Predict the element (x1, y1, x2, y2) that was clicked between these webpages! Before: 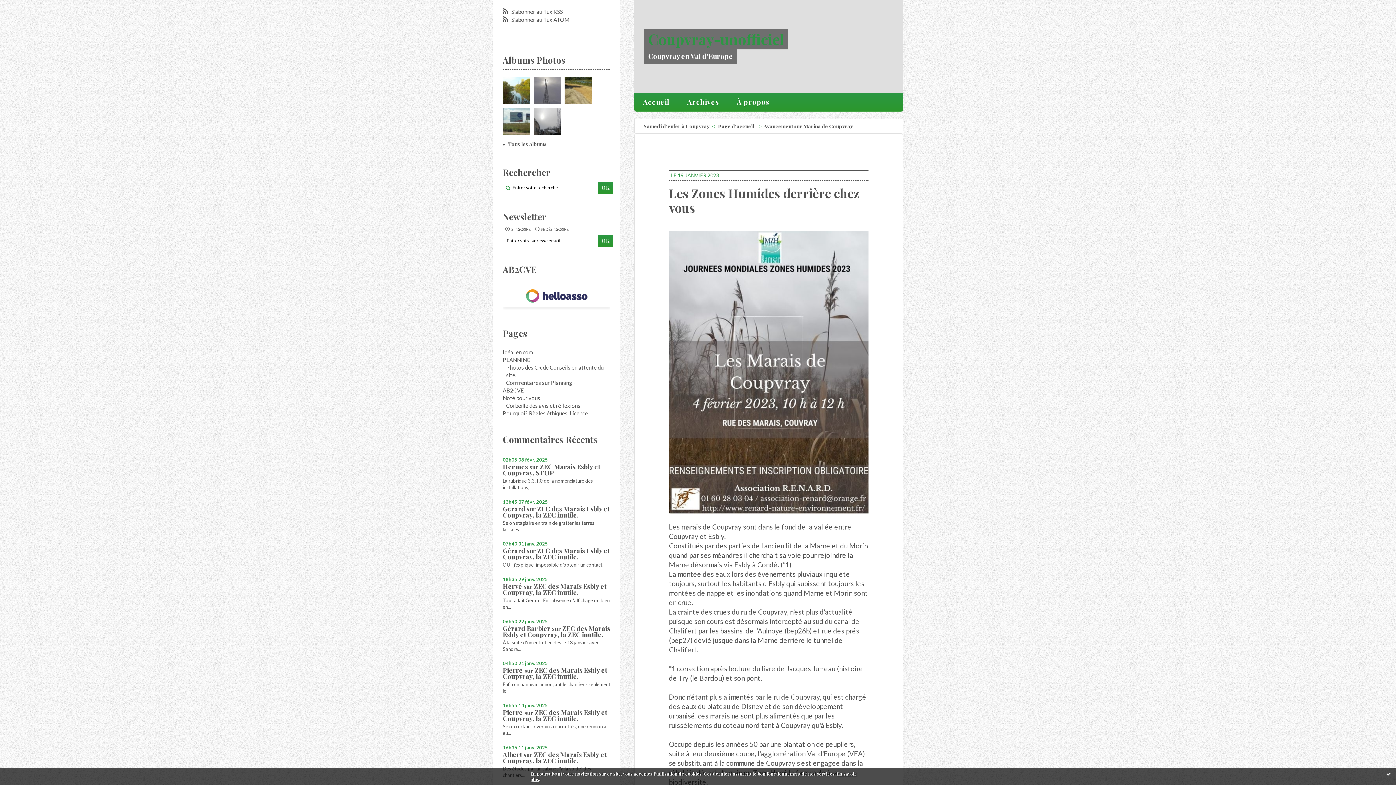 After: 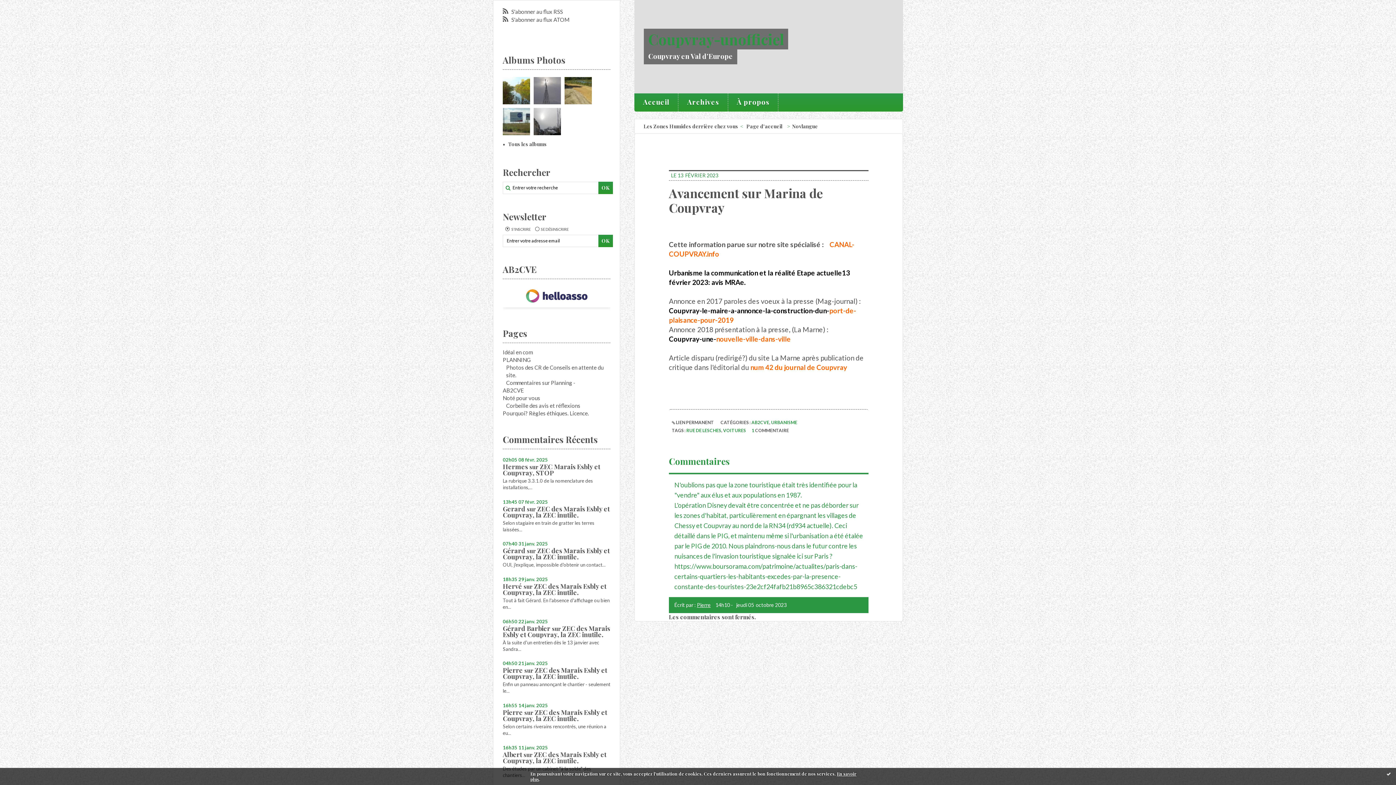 Action: bbox: (763, 122, 853, 129) label: Avancement sur Marina de Coupvray